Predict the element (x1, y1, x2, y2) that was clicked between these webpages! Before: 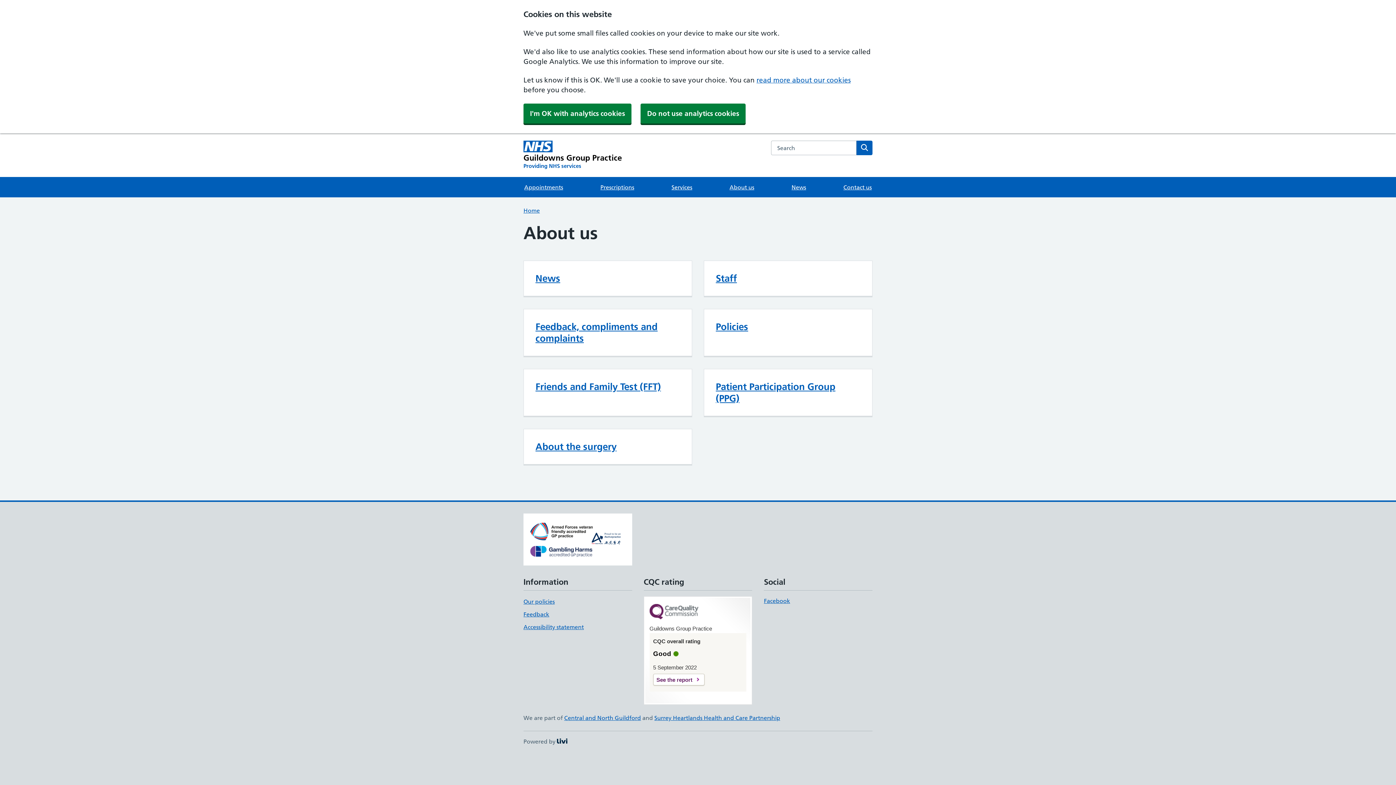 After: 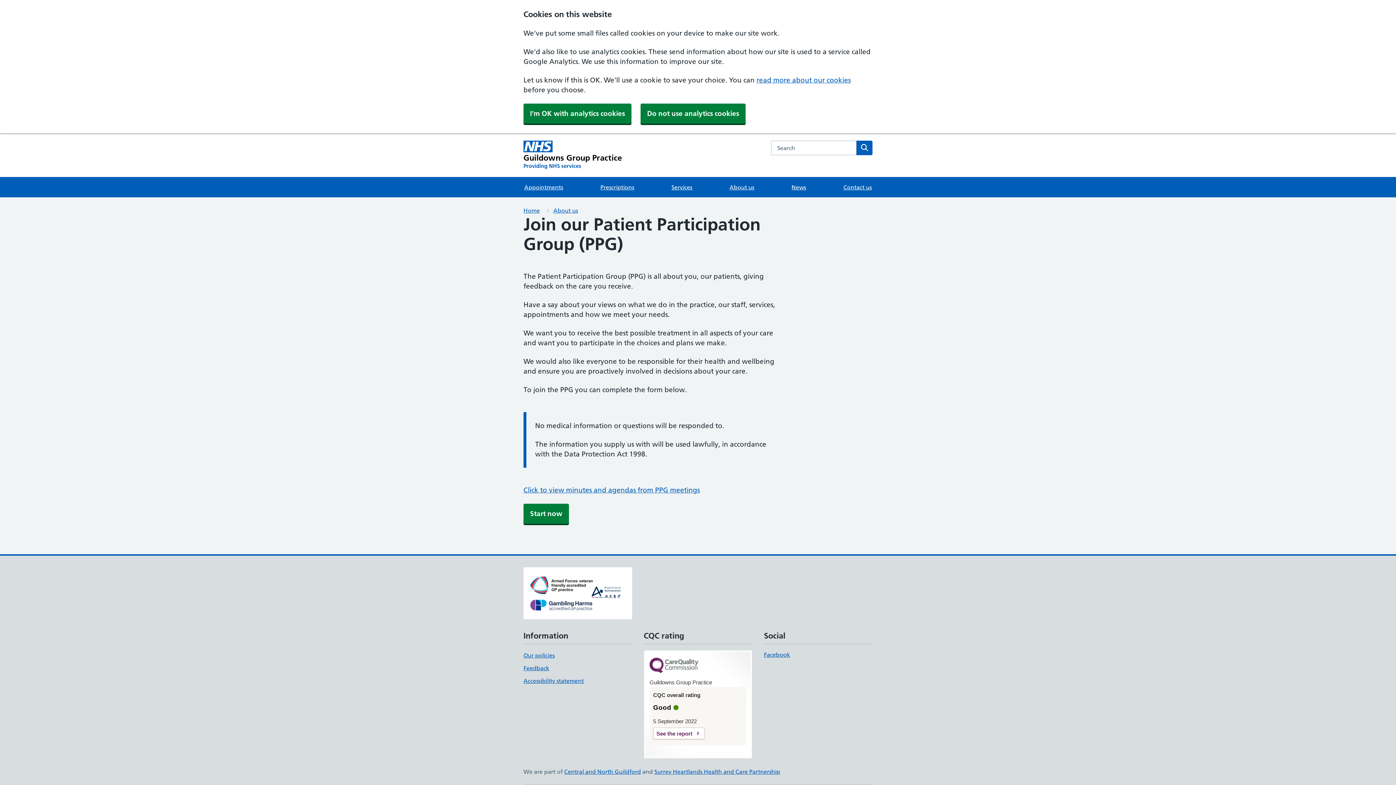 Action: bbox: (716, 381, 835, 404) label: Patient Participation Group (PPG)